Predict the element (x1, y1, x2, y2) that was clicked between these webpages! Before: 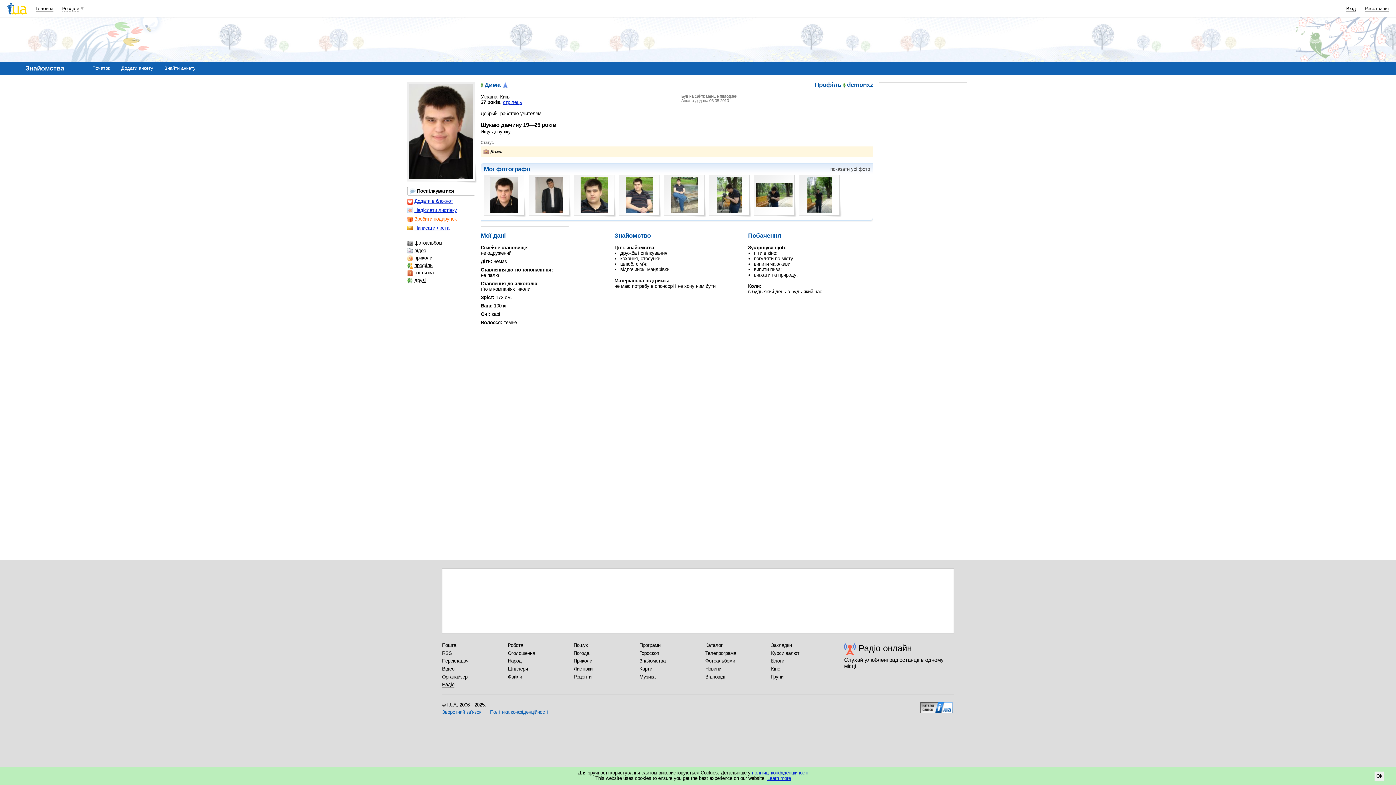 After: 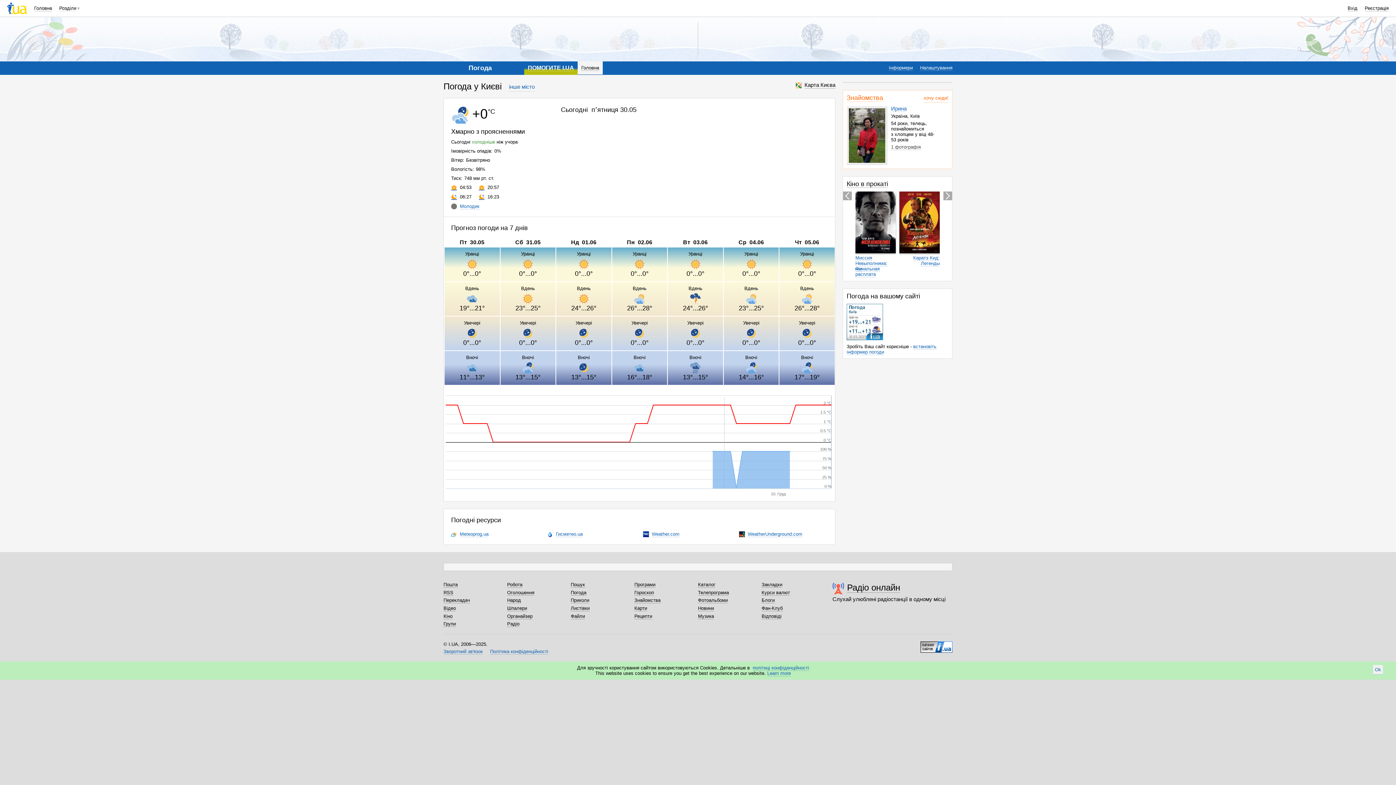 Action: bbox: (573, 650, 589, 656) label: Погода